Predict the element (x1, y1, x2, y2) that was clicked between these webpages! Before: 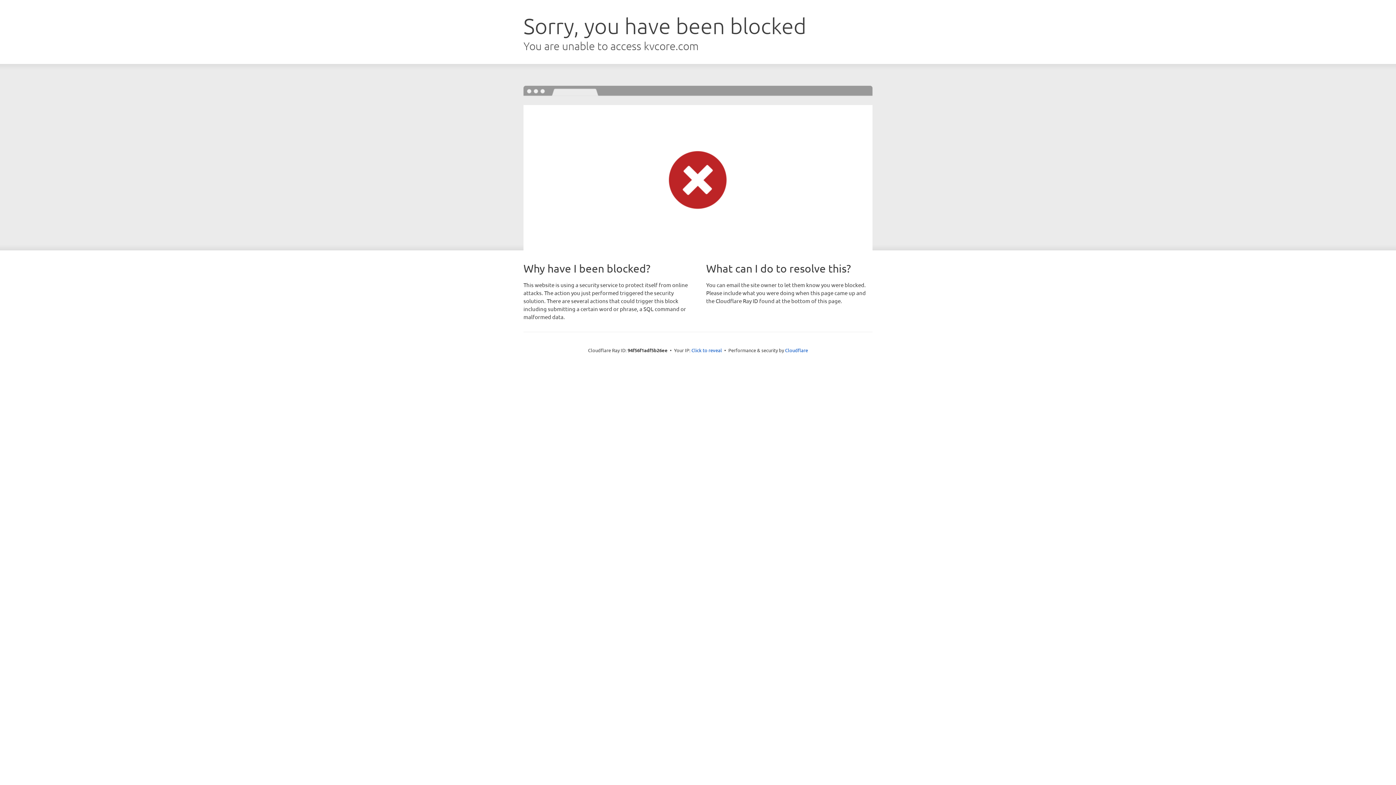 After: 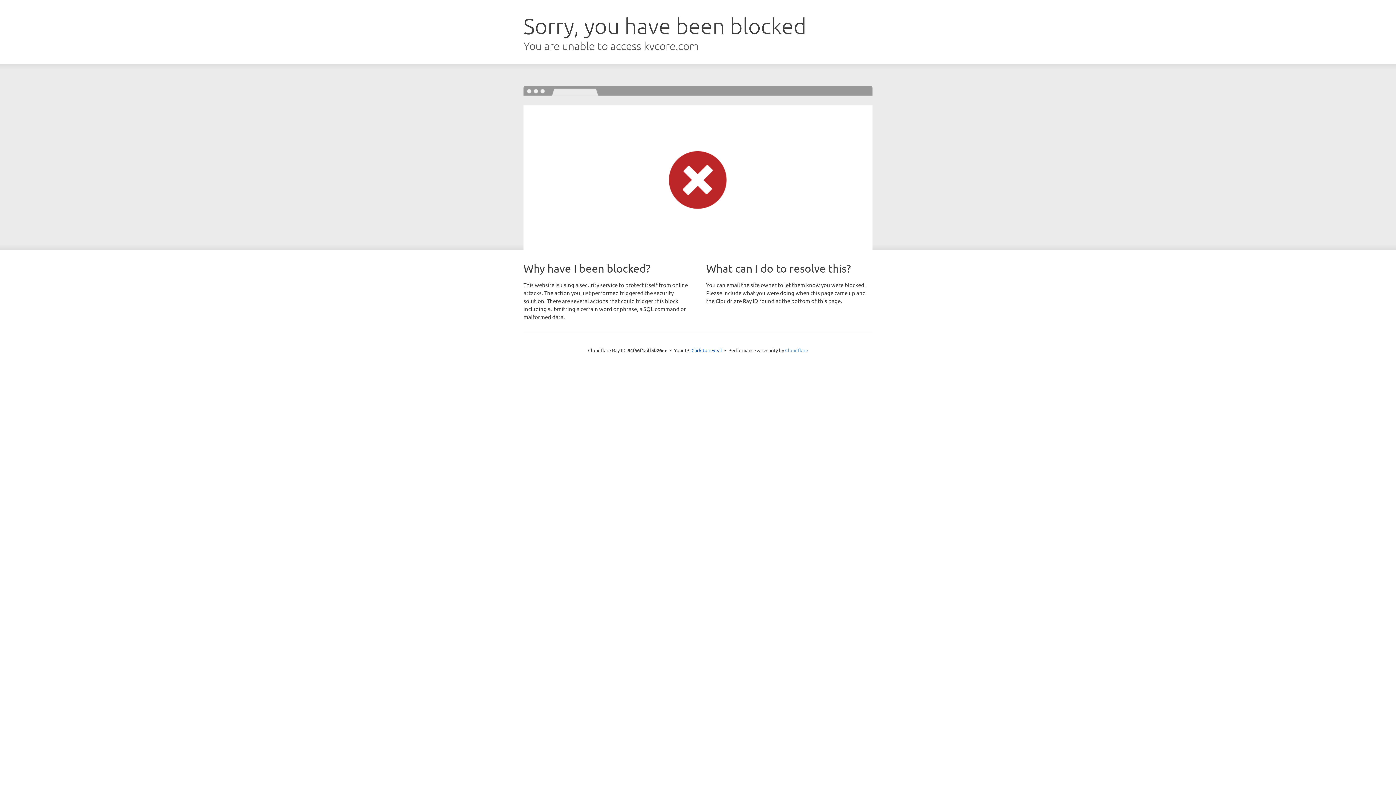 Action: label: Cloudflare bbox: (785, 347, 808, 353)